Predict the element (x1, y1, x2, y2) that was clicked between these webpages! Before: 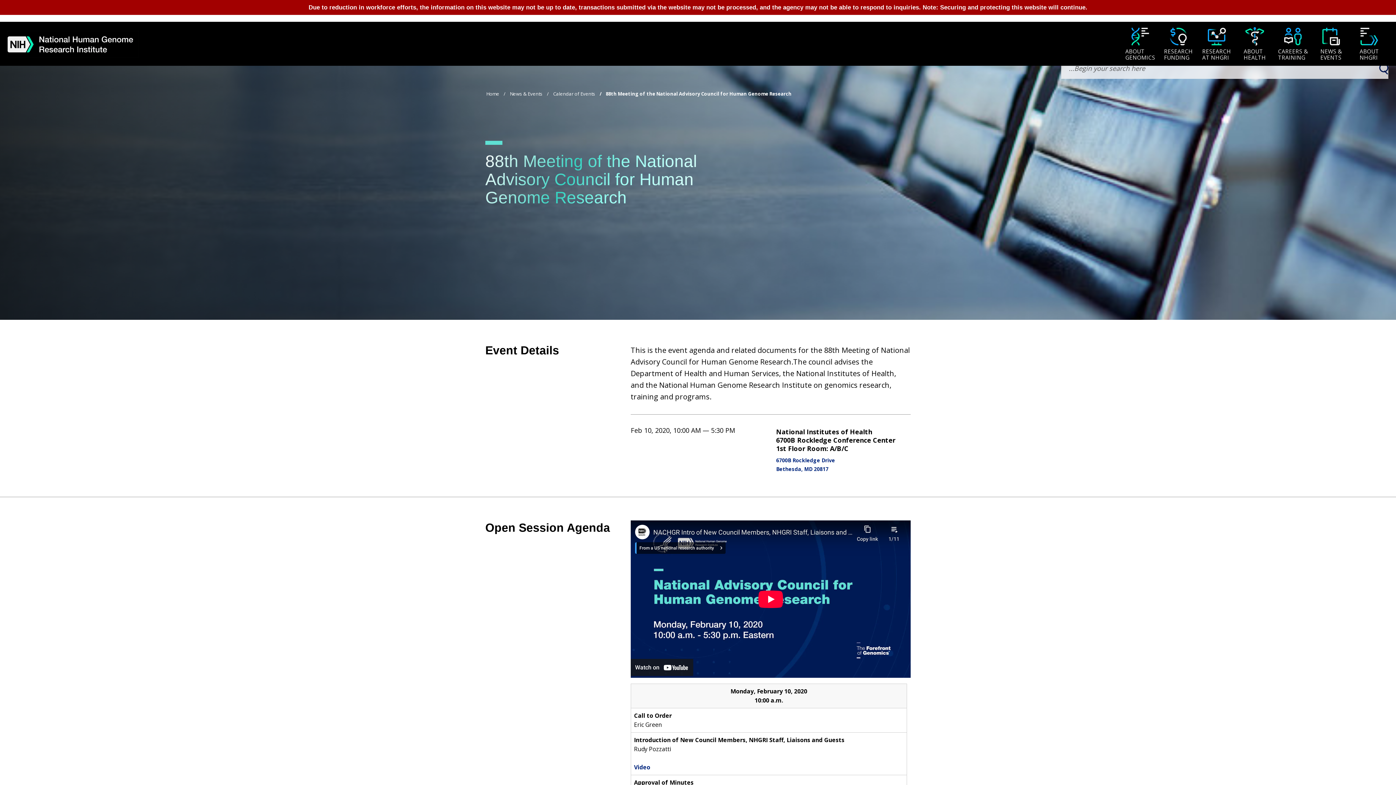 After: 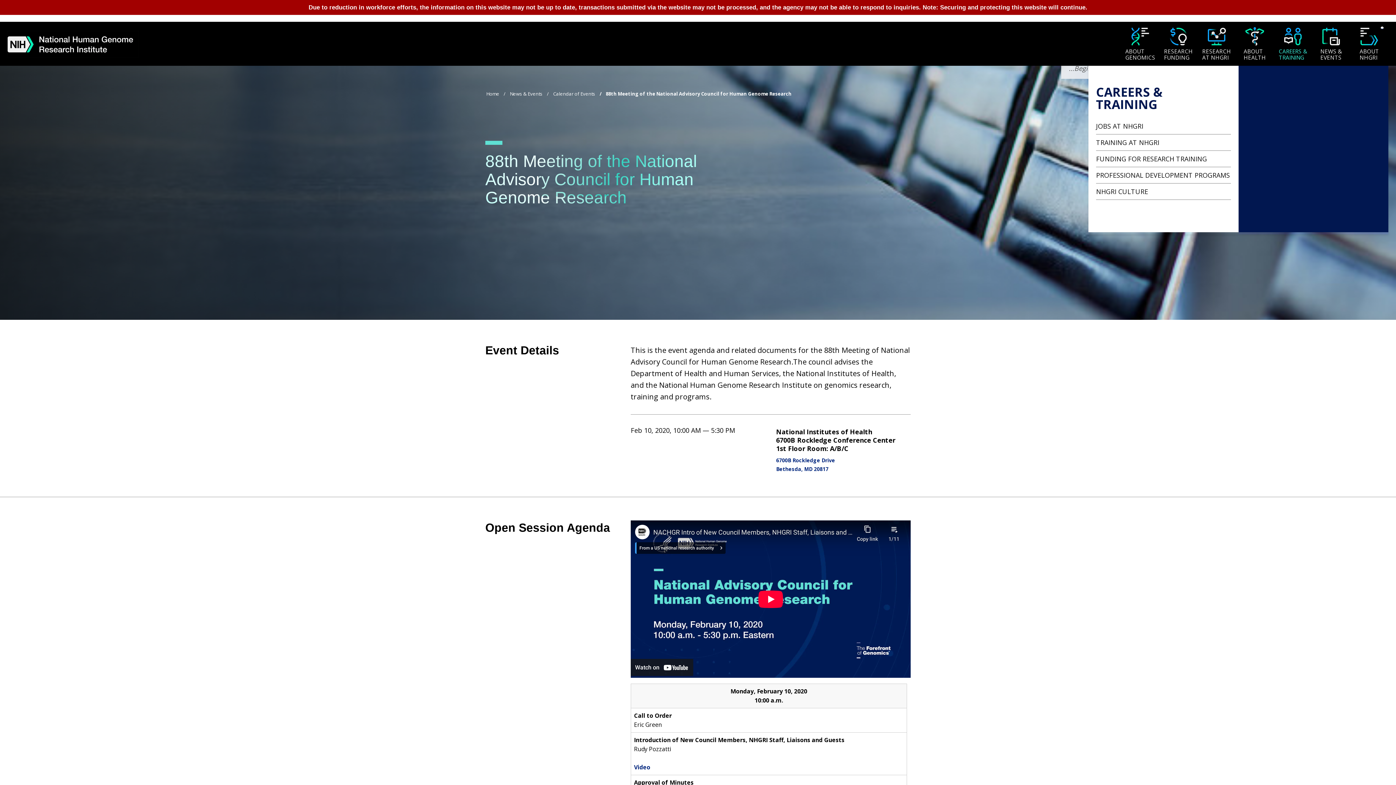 Action: bbox: (1277, 26, 1309, 62) label: Careers & Training